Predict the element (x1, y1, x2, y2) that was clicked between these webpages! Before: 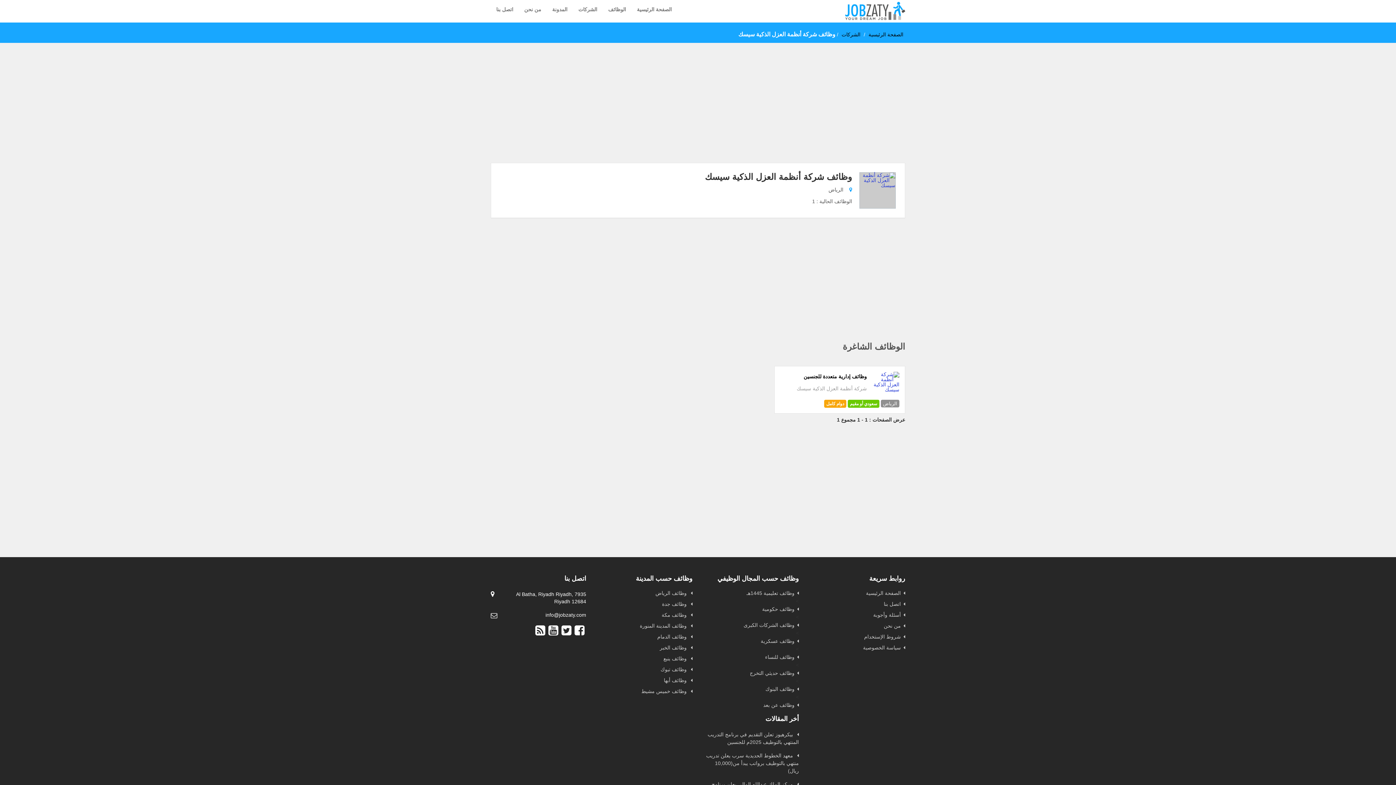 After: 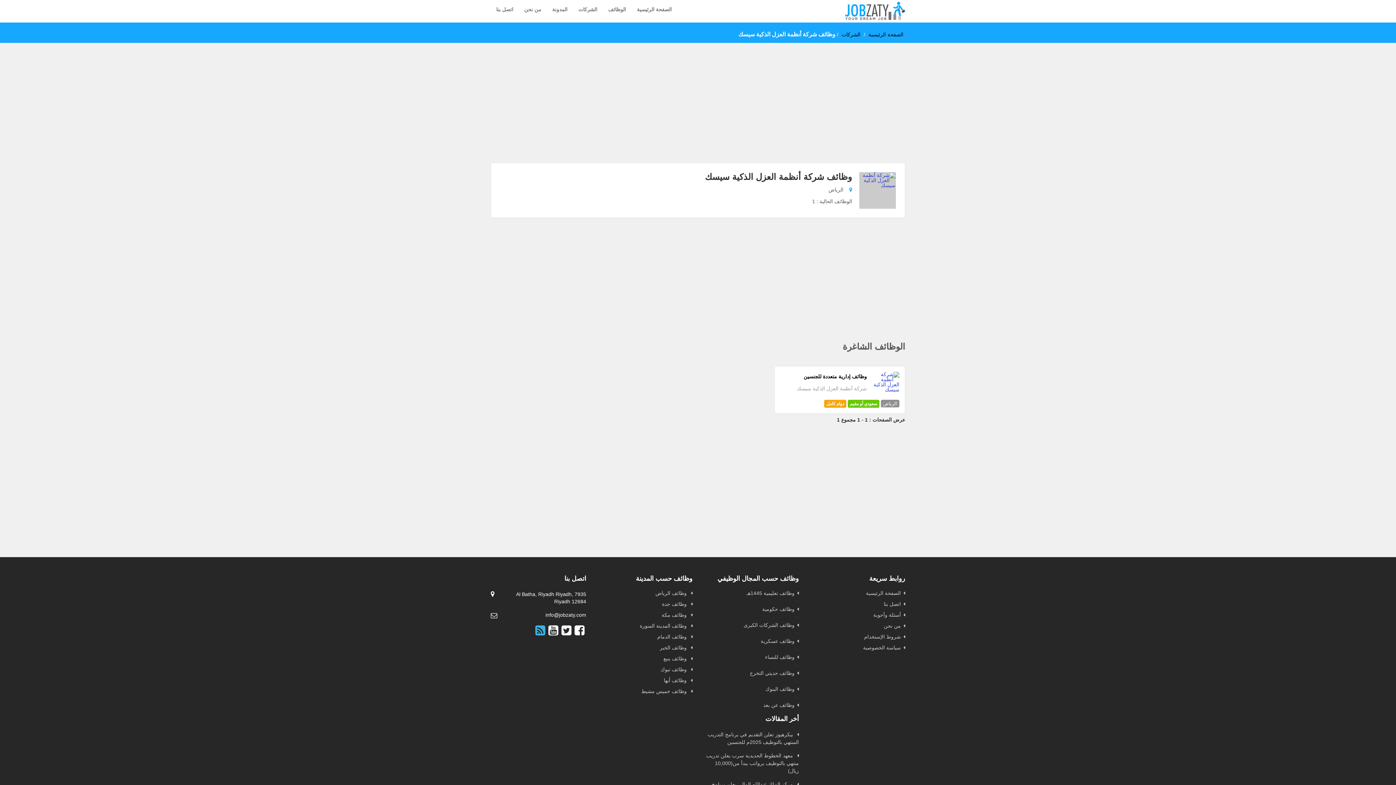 Action: bbox: (535, 625, 545, 636)